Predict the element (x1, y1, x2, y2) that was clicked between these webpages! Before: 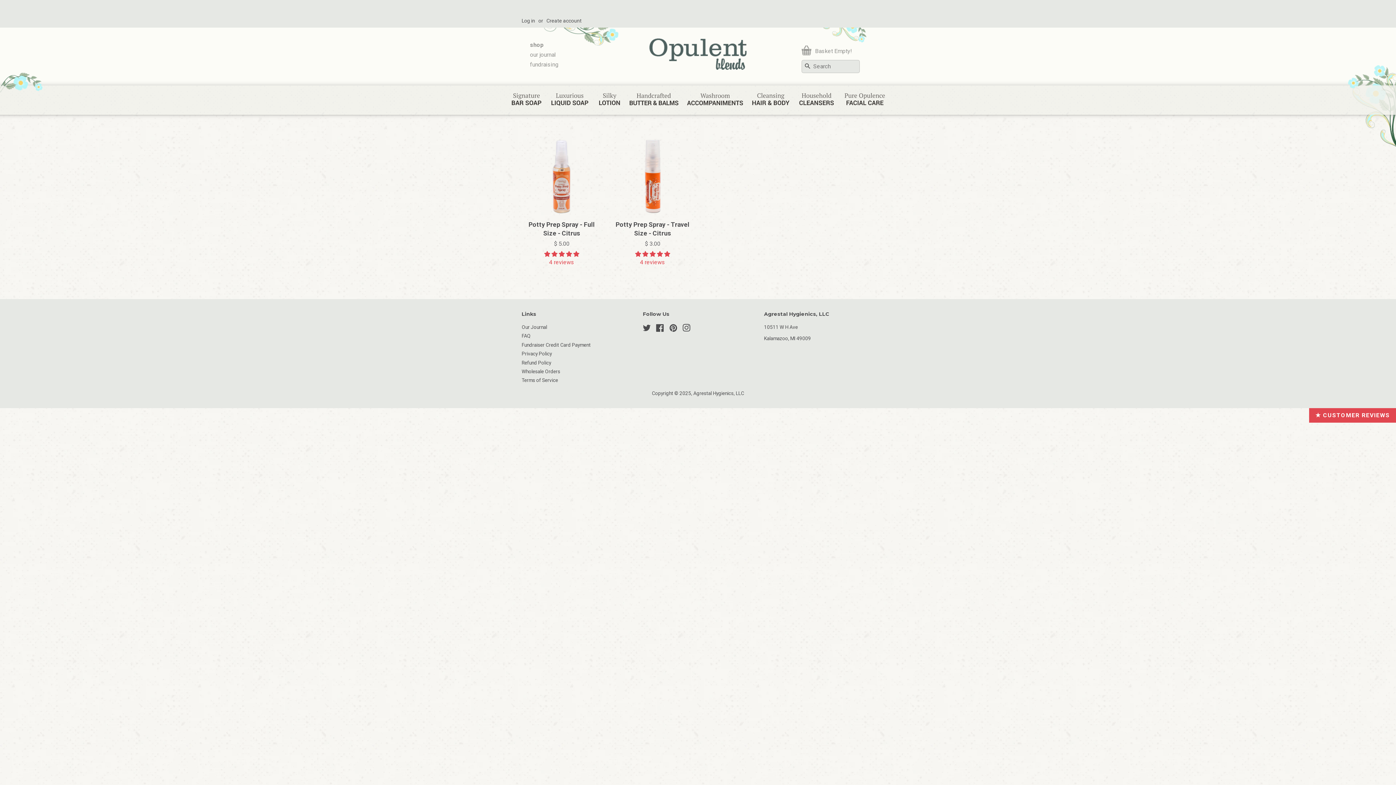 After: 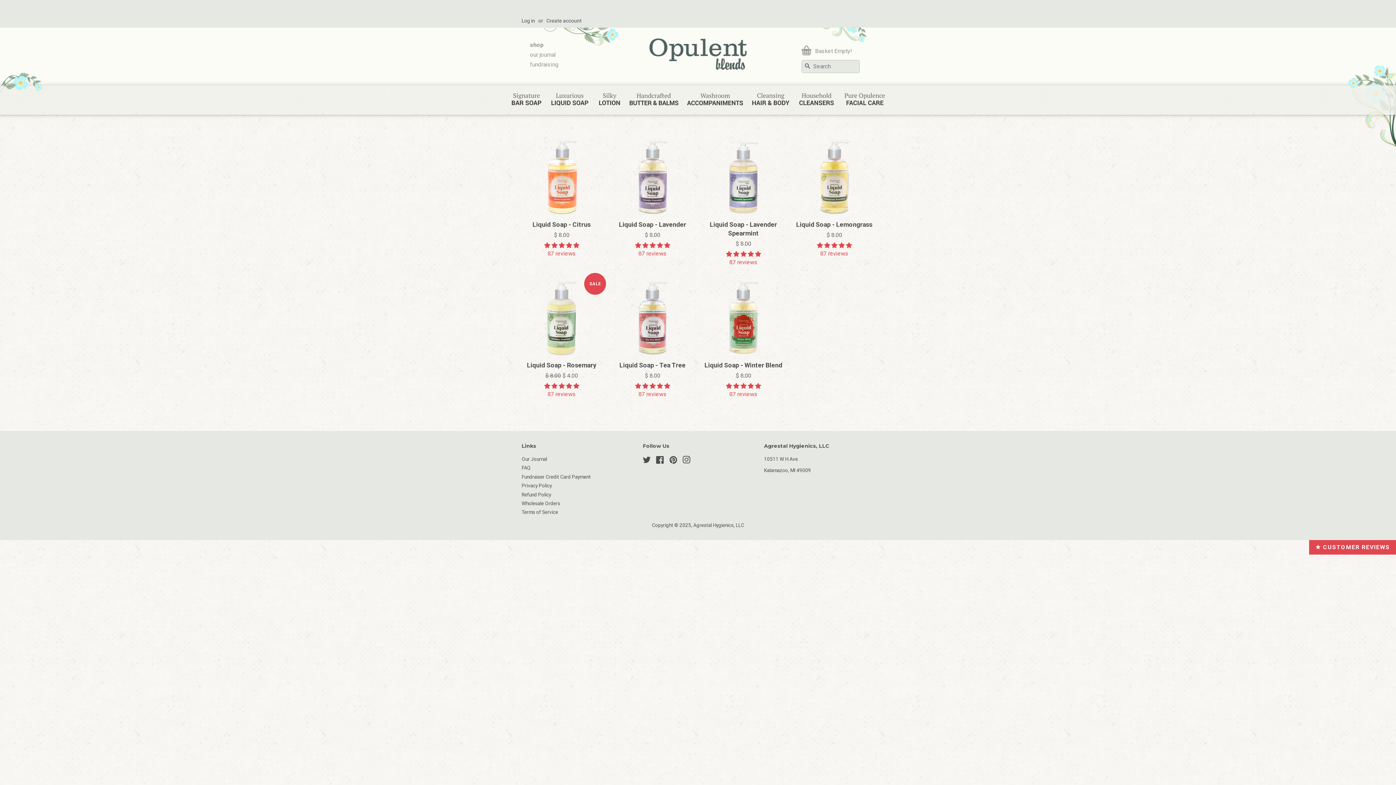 Action: bbox: (550, 101, 589, 108)